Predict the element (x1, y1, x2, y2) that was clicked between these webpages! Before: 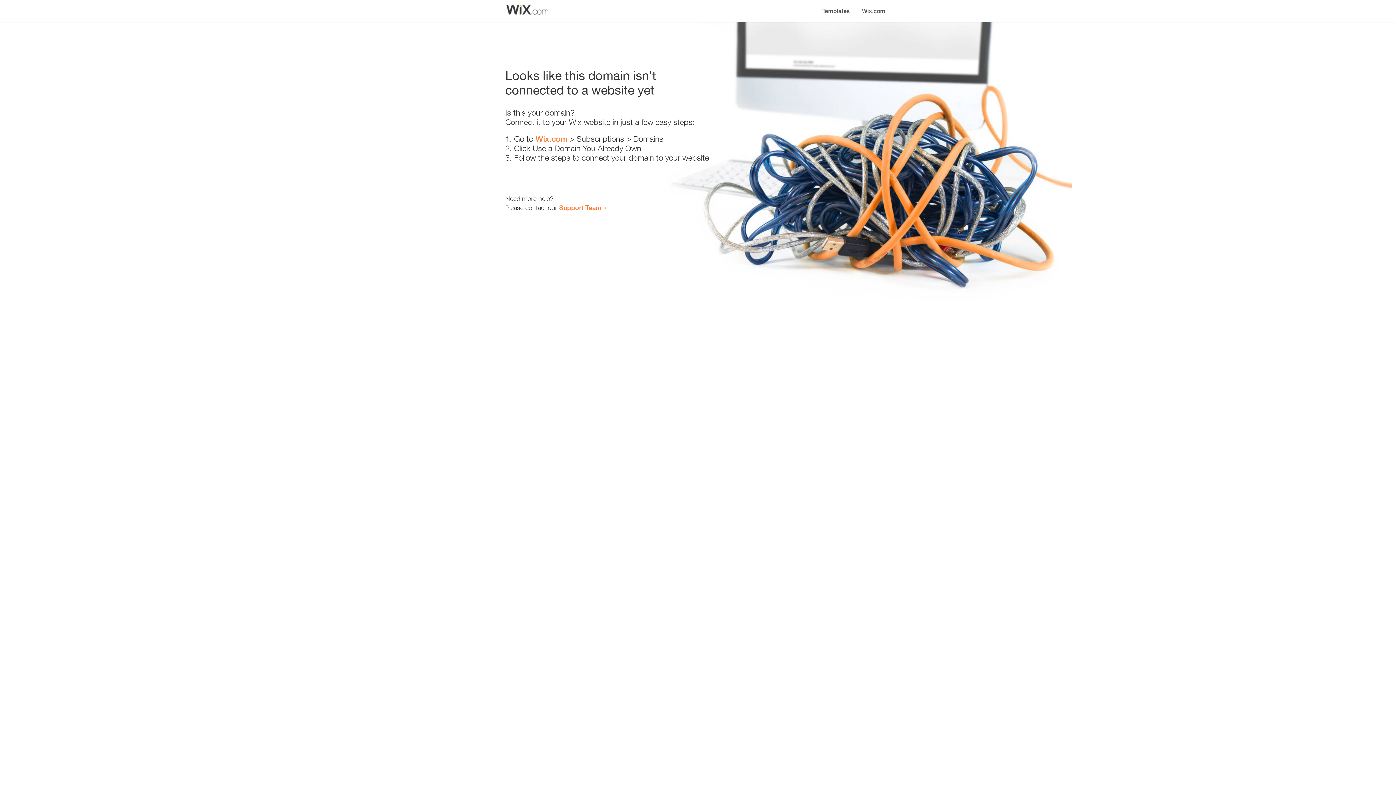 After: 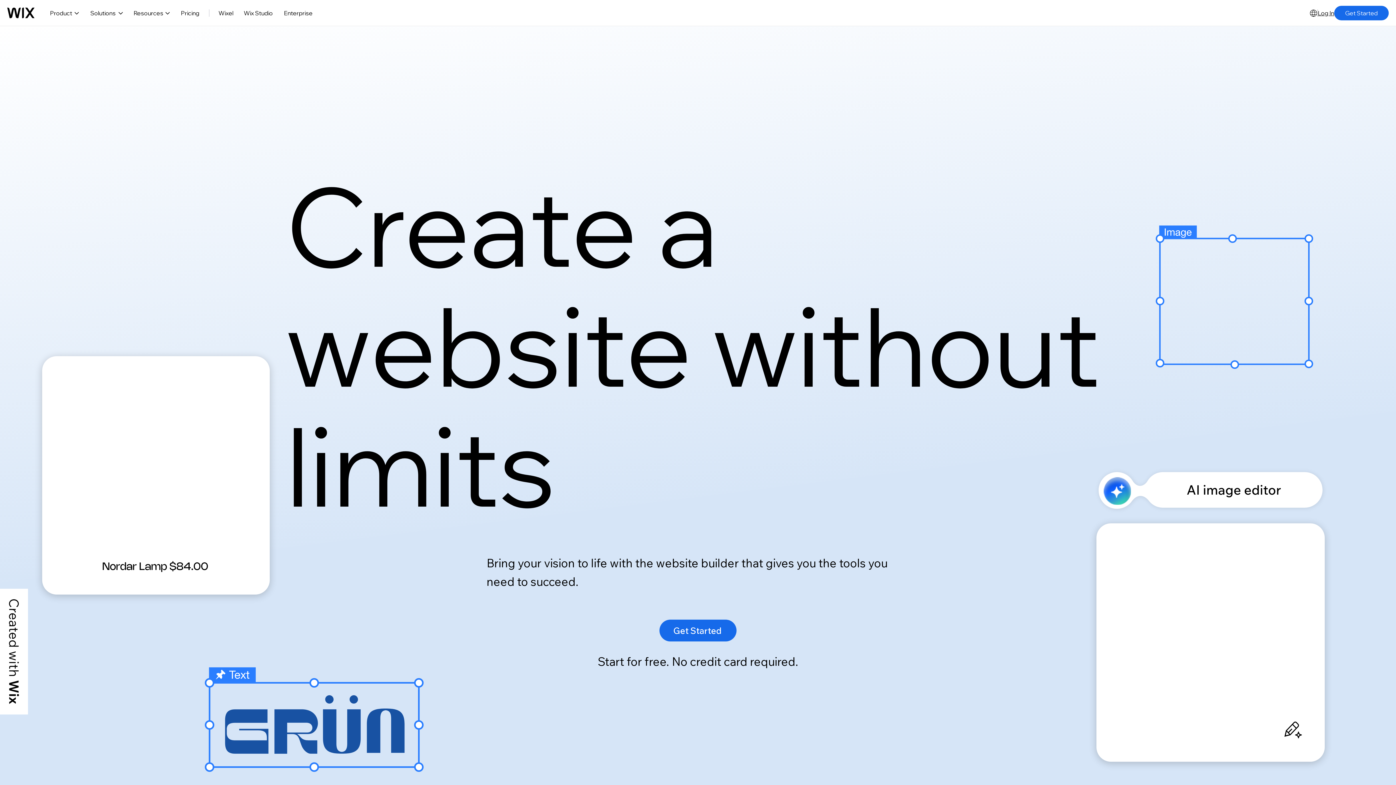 Action: label: Wix.com bbox: (535, 134, 567, 143)